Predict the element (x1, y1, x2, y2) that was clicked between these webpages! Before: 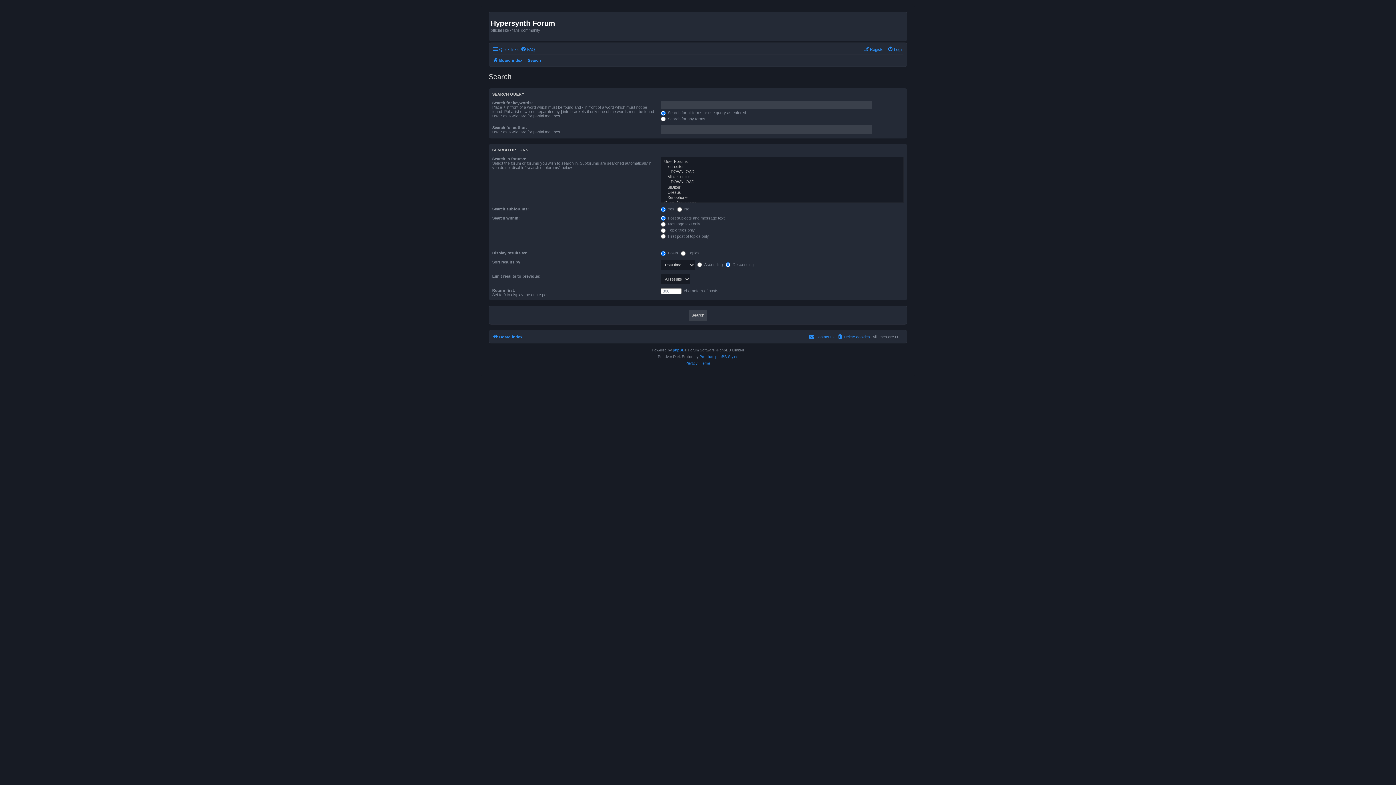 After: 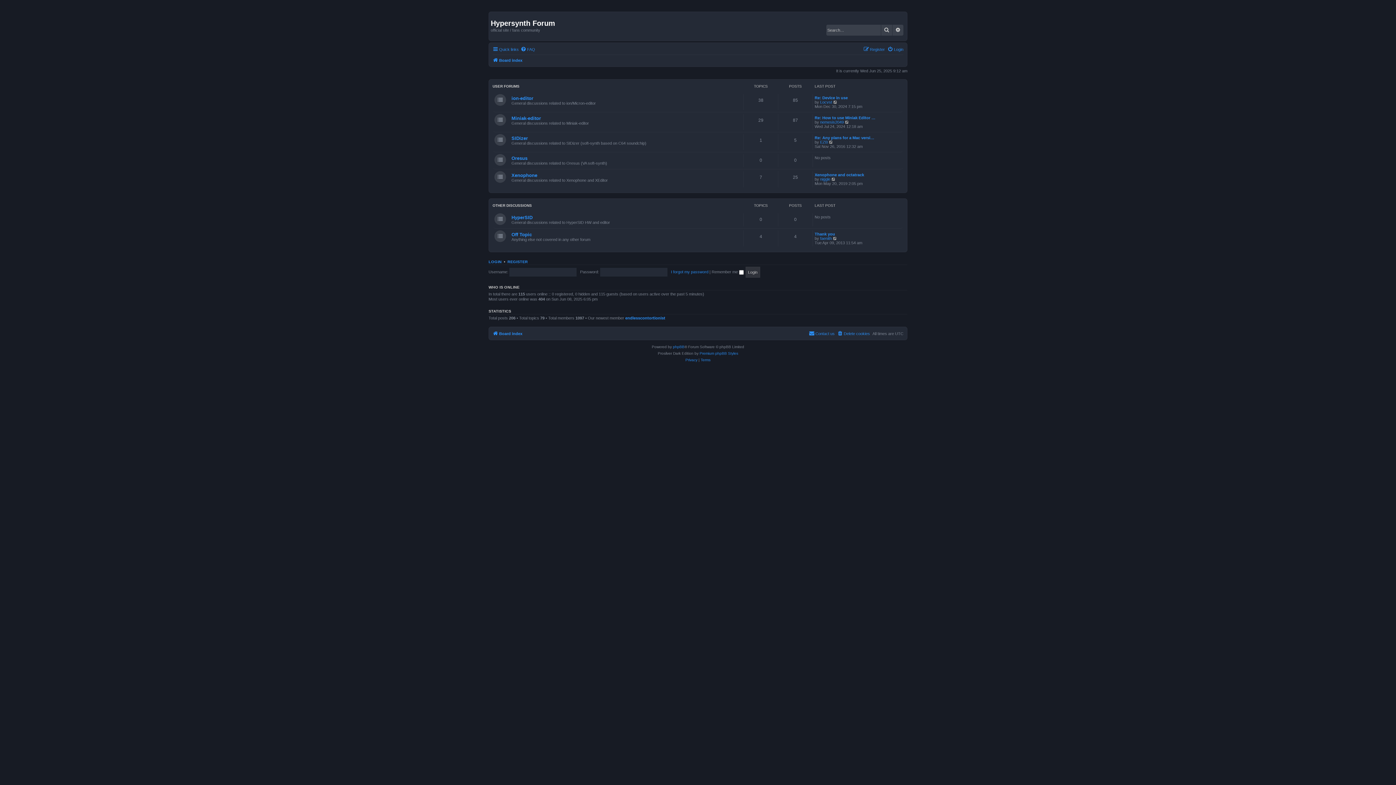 Action: label: Board index bbox: (492, 332, 522, 341)